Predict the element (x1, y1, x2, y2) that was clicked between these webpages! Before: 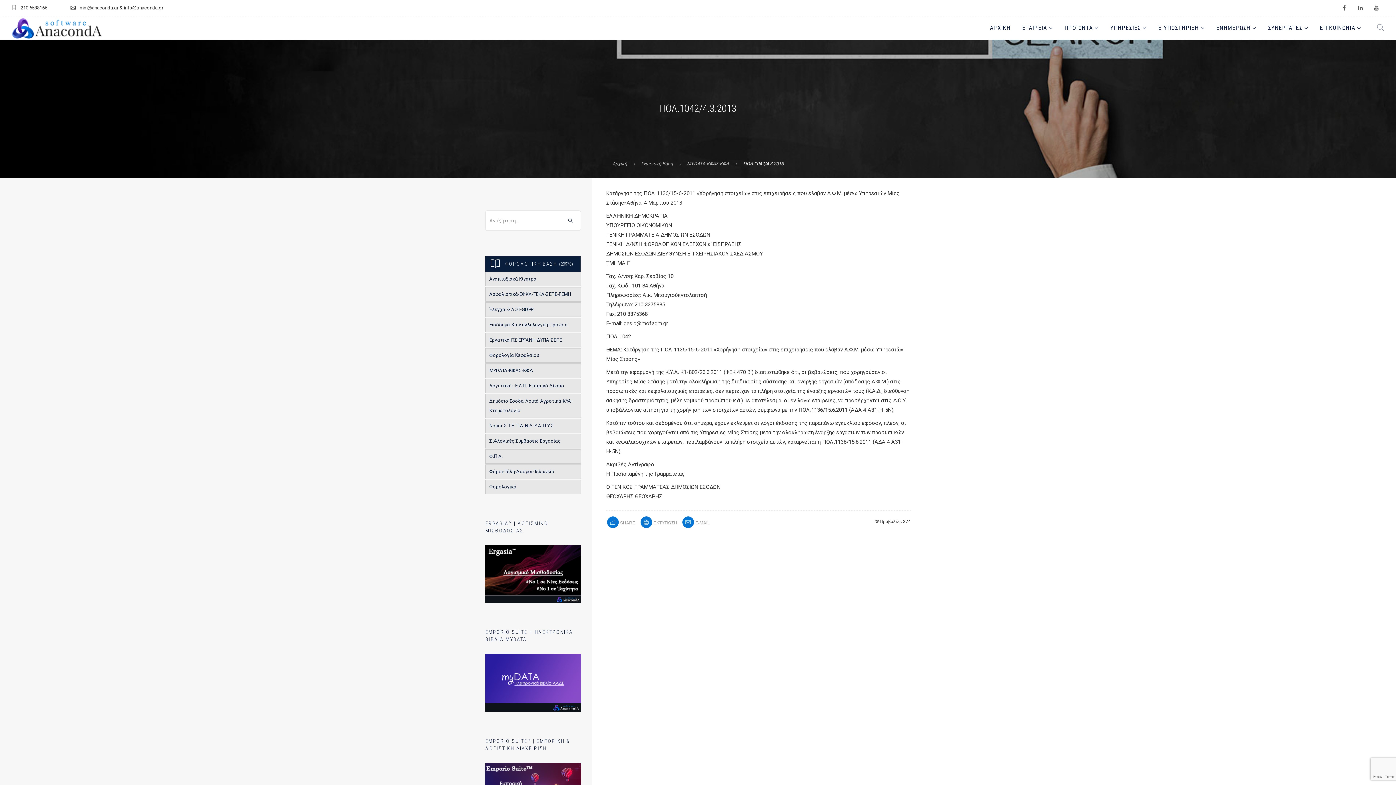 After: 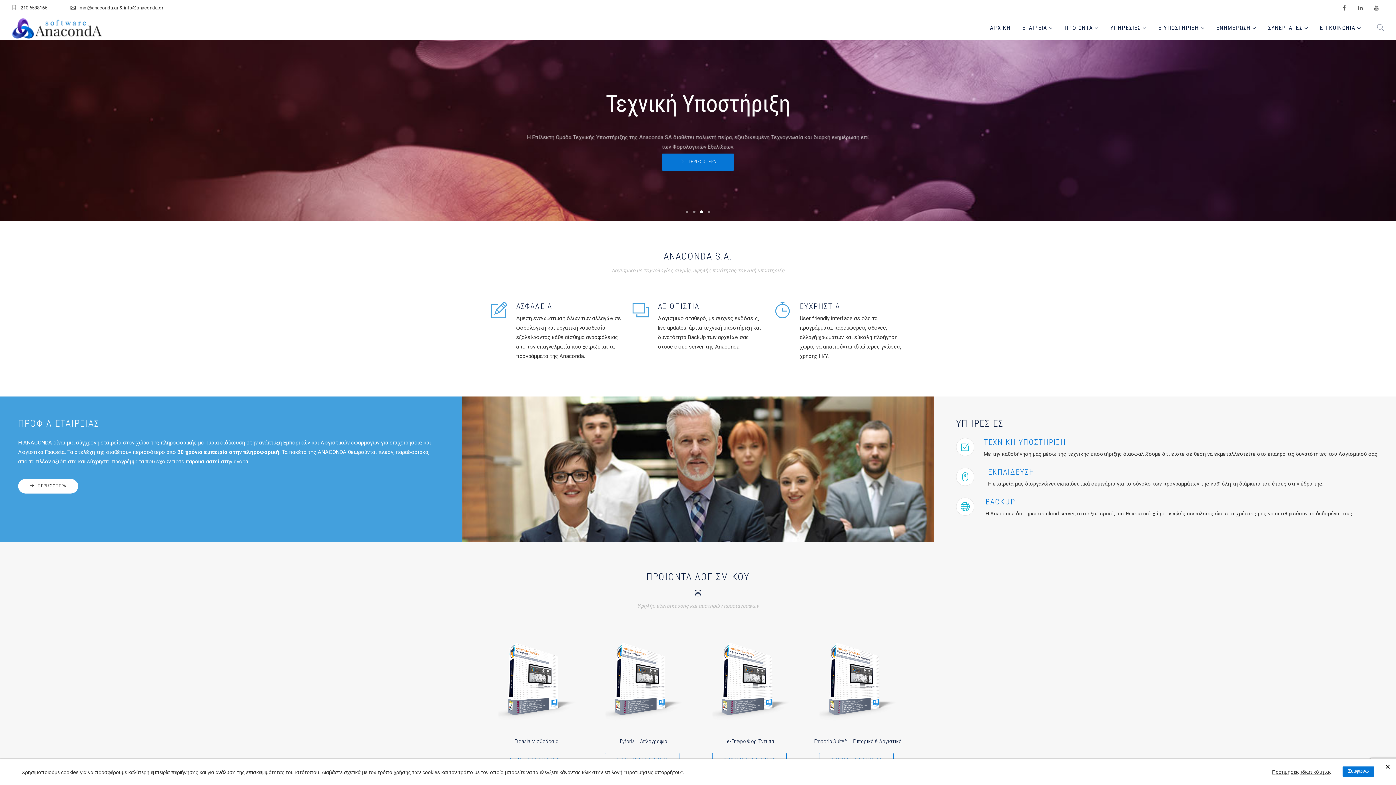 Action: label: Αρχική bbox: (612, 161, 627, 166)